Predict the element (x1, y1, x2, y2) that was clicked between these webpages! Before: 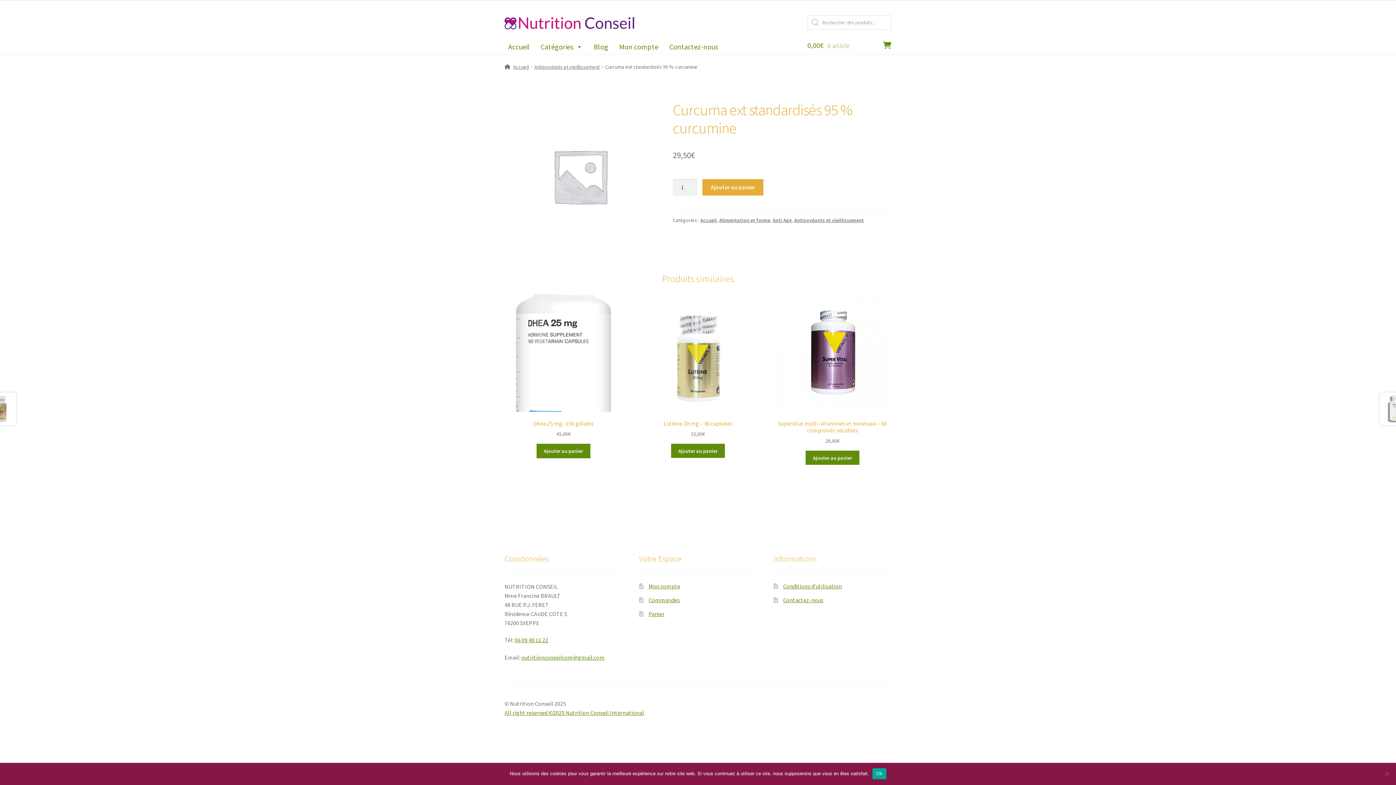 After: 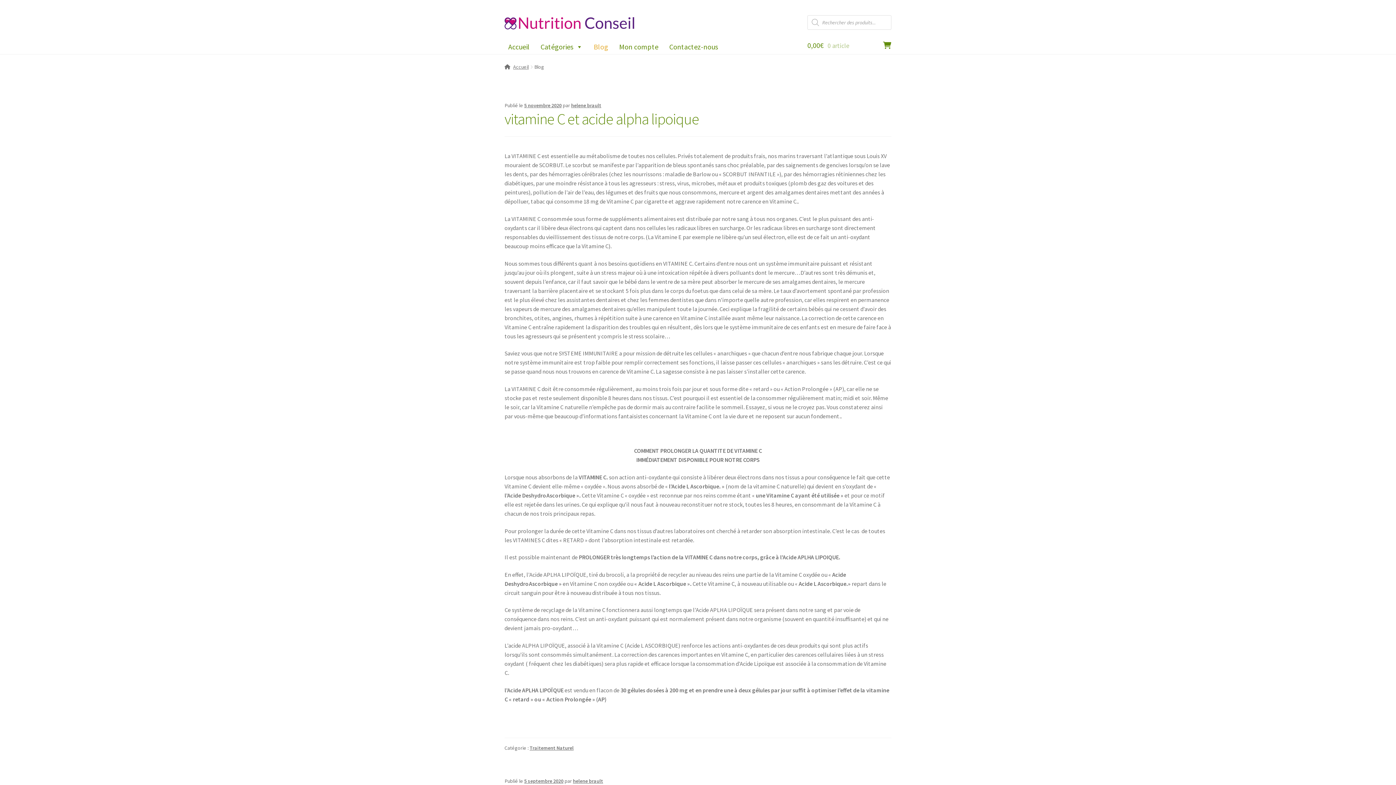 Action: label: Blog bbox: (590, 39, 615, 54)